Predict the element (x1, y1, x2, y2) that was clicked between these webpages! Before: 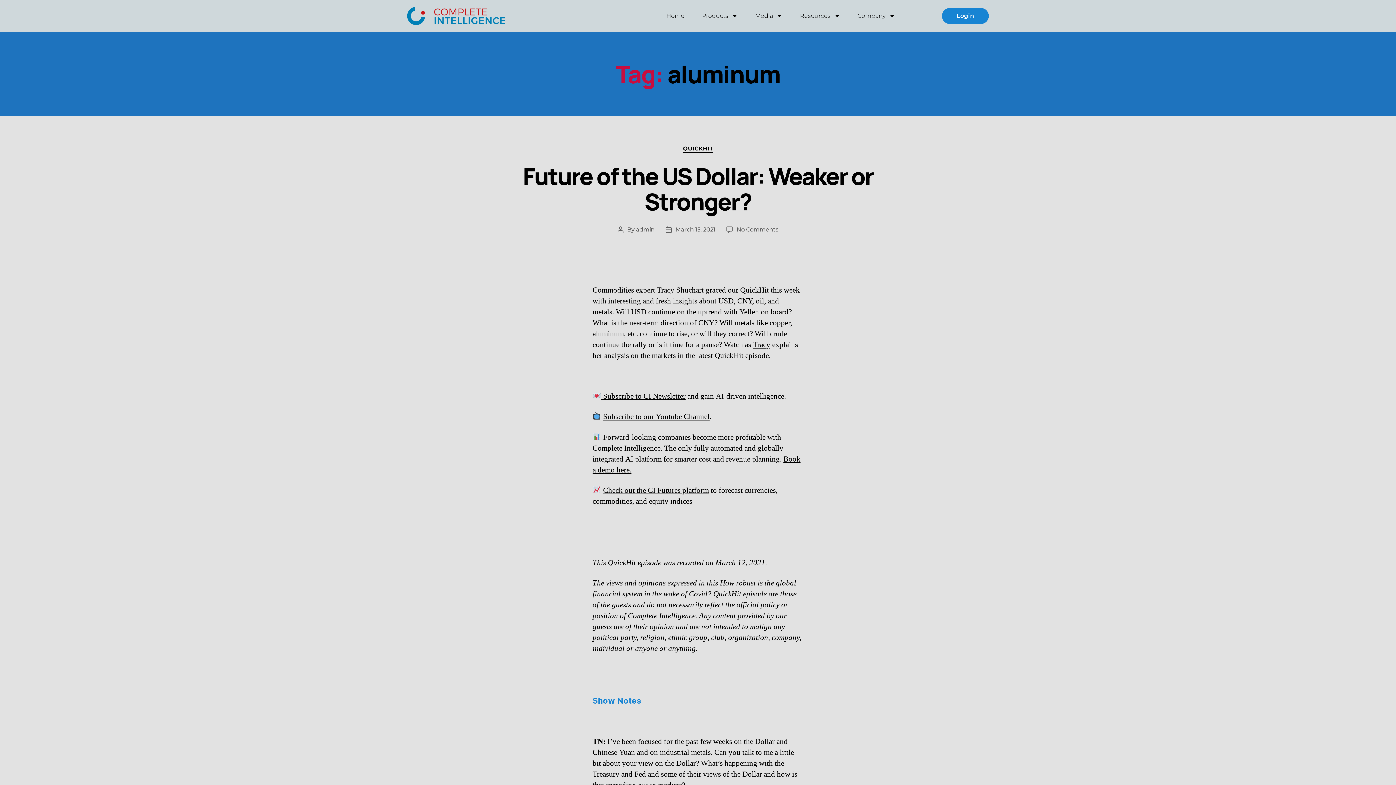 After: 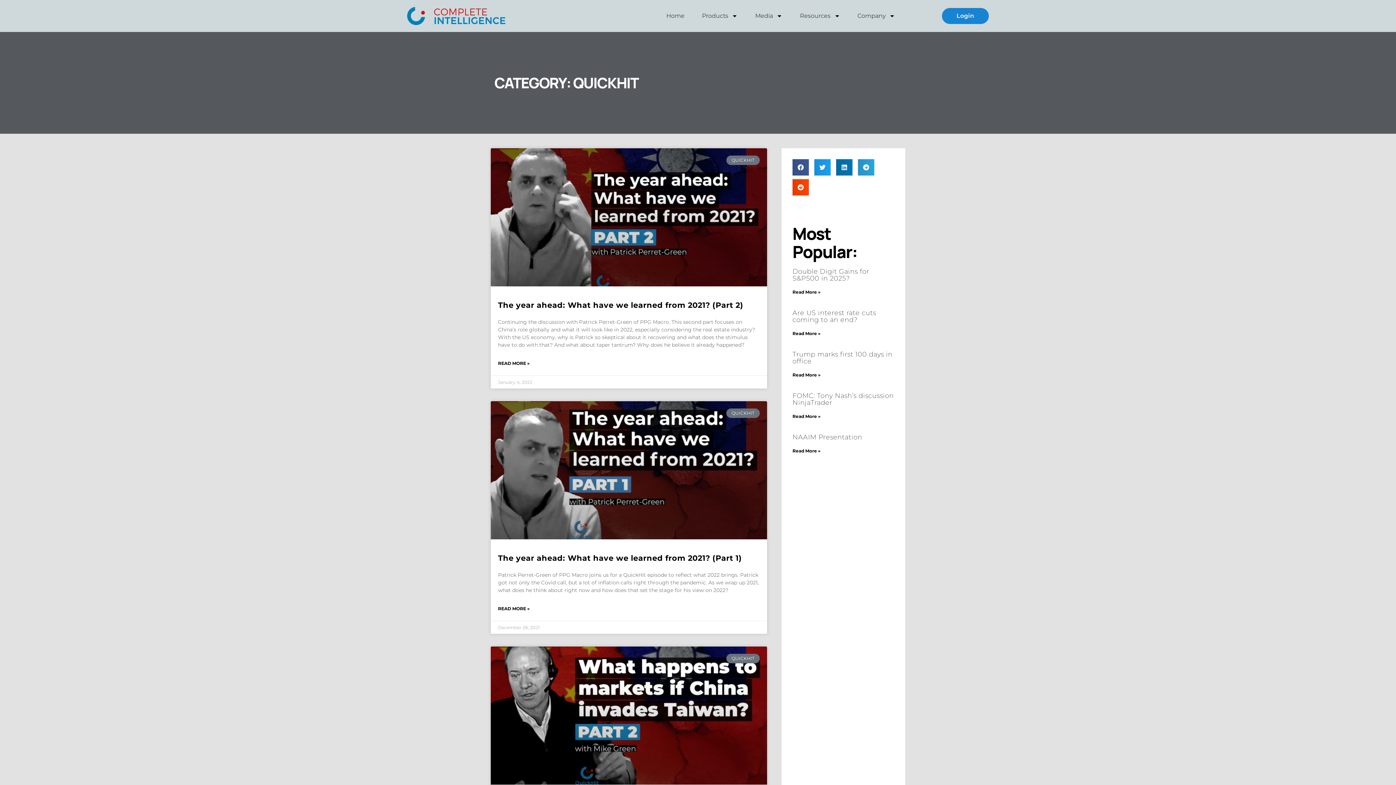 Action: bbox: (683, 145, 713, 152) label: QUICKHIT